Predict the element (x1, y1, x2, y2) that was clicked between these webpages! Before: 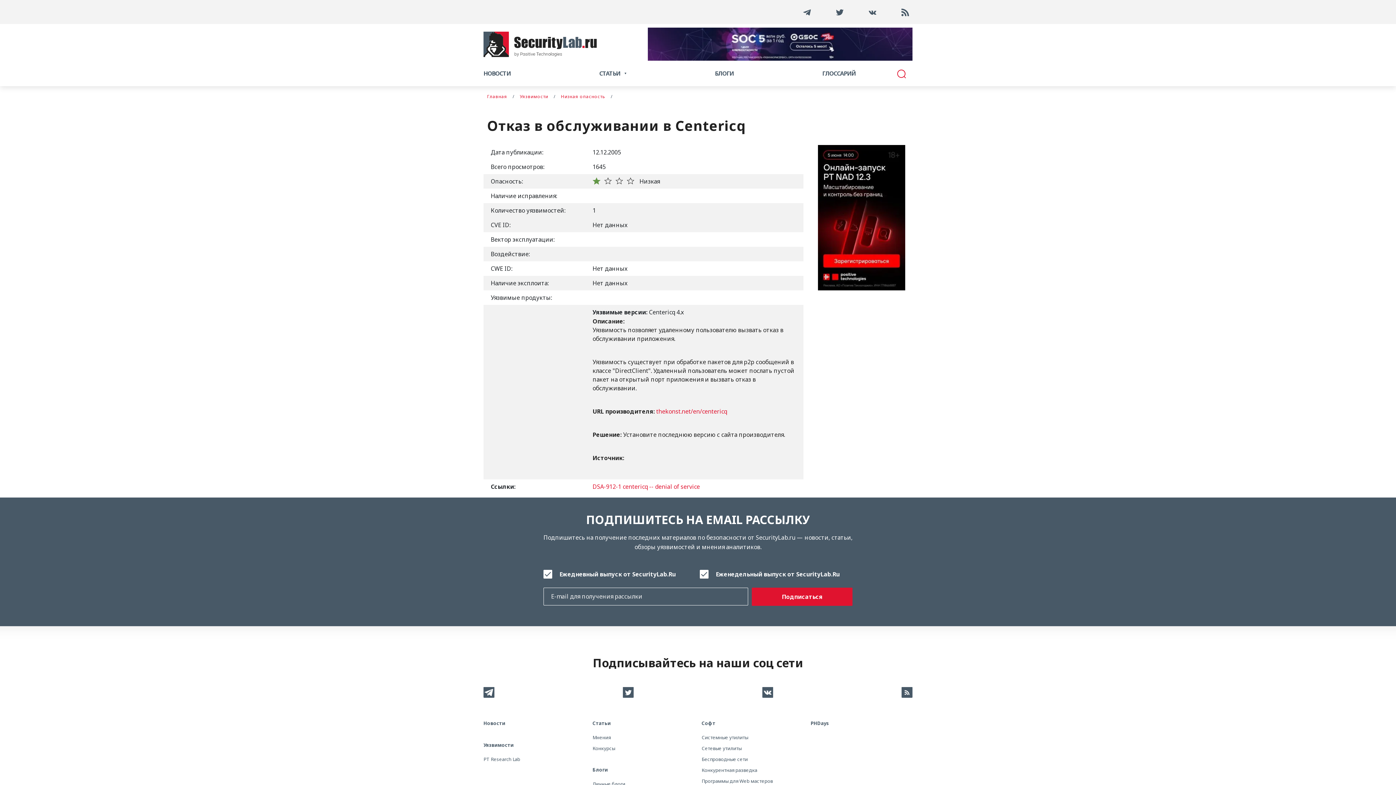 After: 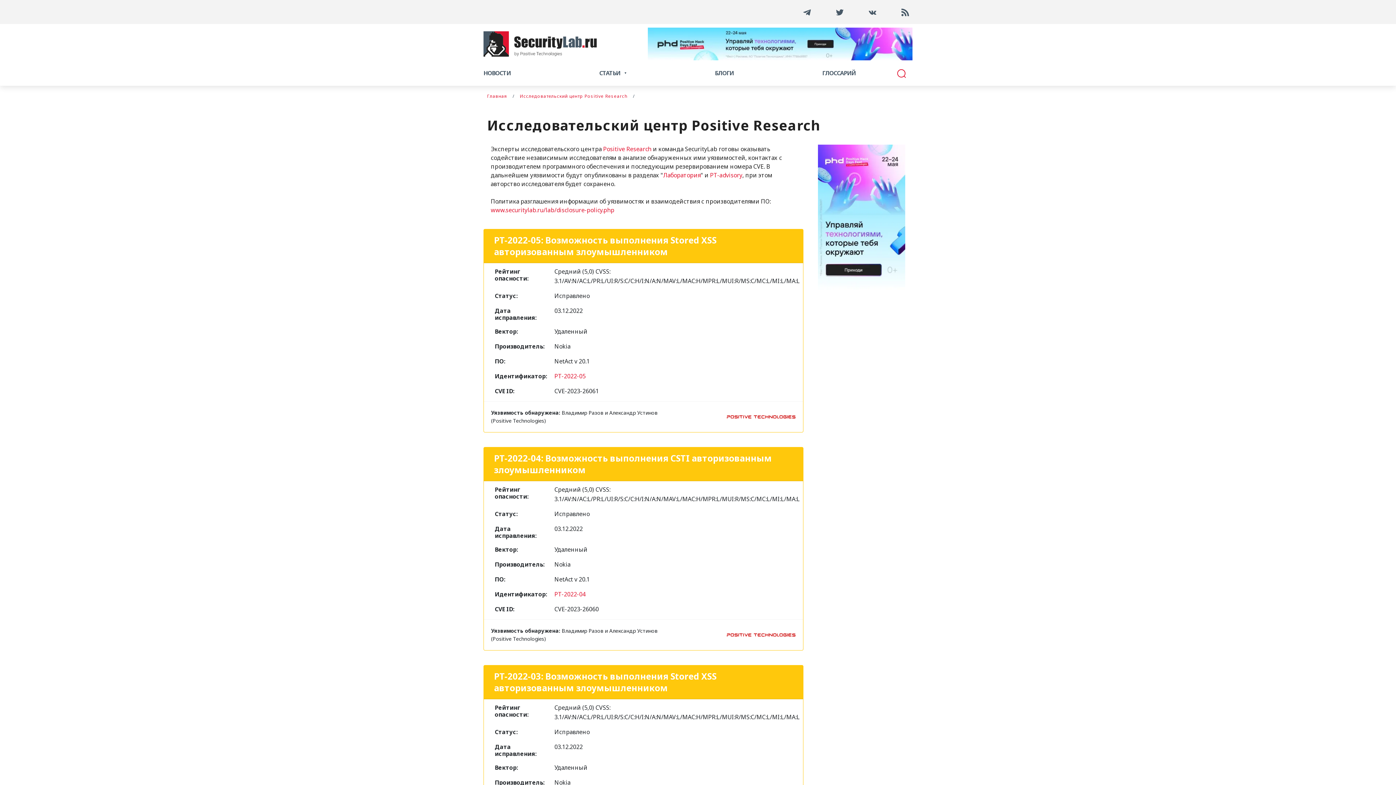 Action: label: PT Research Lab bbox: (483, 756, 520, 762)